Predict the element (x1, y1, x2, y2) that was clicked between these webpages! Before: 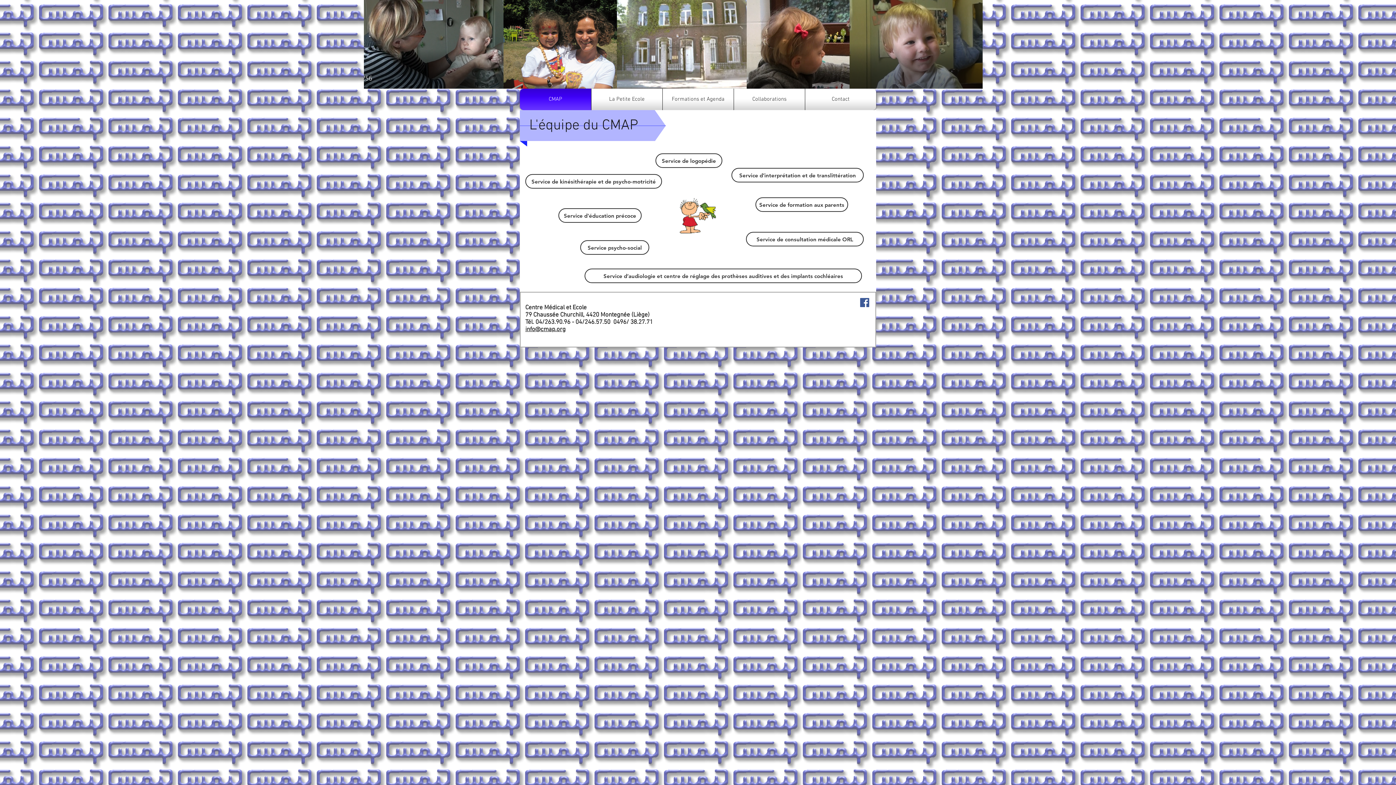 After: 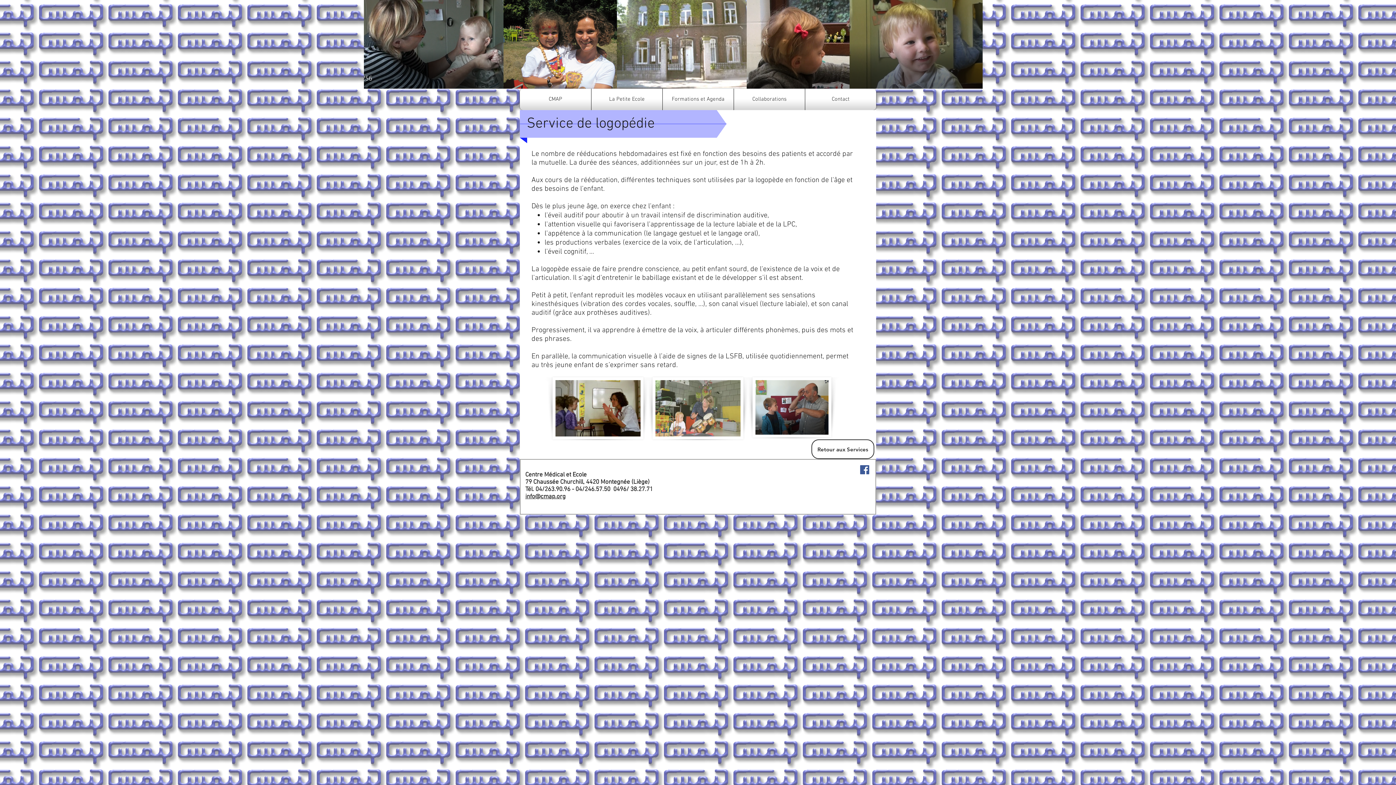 Action: label: Service de logopédie bbox: (655, 153, 722, 168)